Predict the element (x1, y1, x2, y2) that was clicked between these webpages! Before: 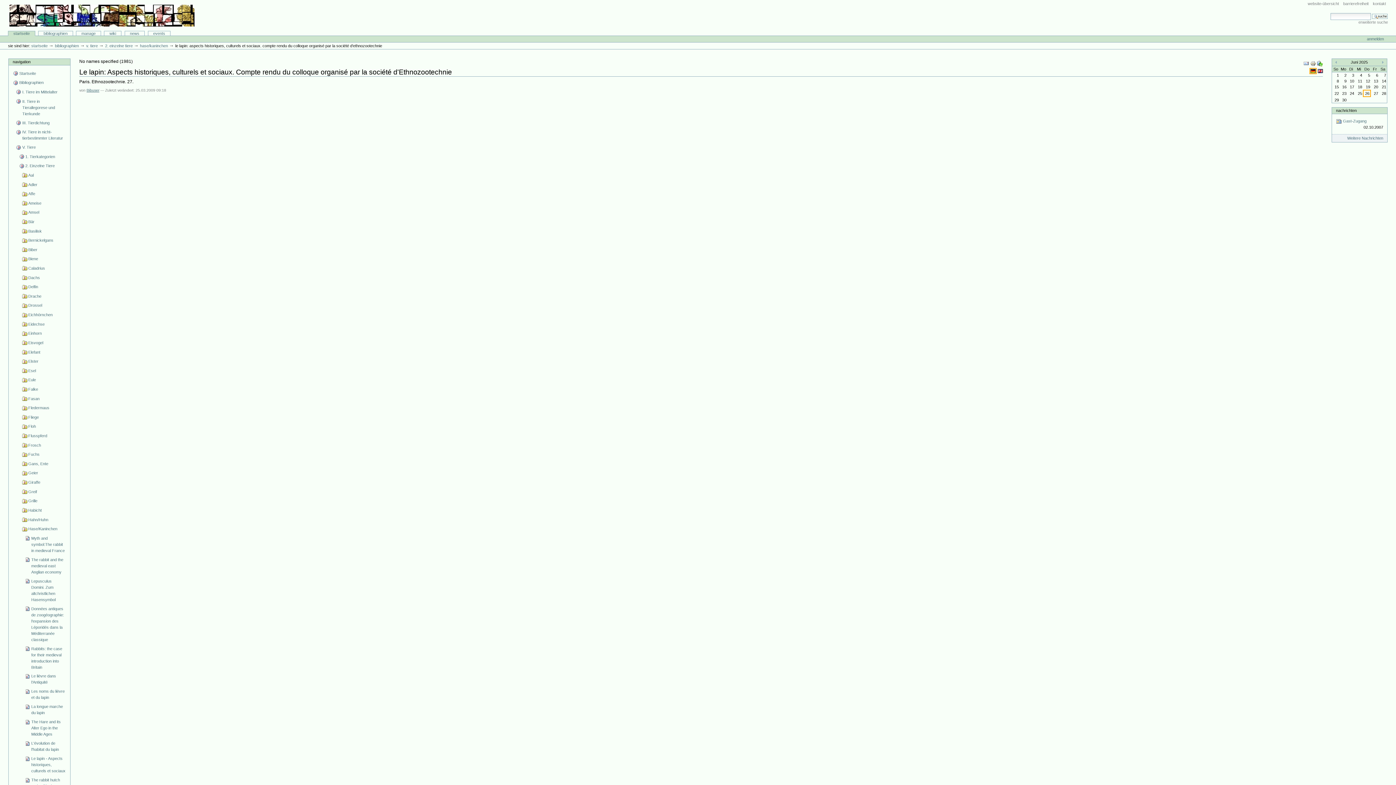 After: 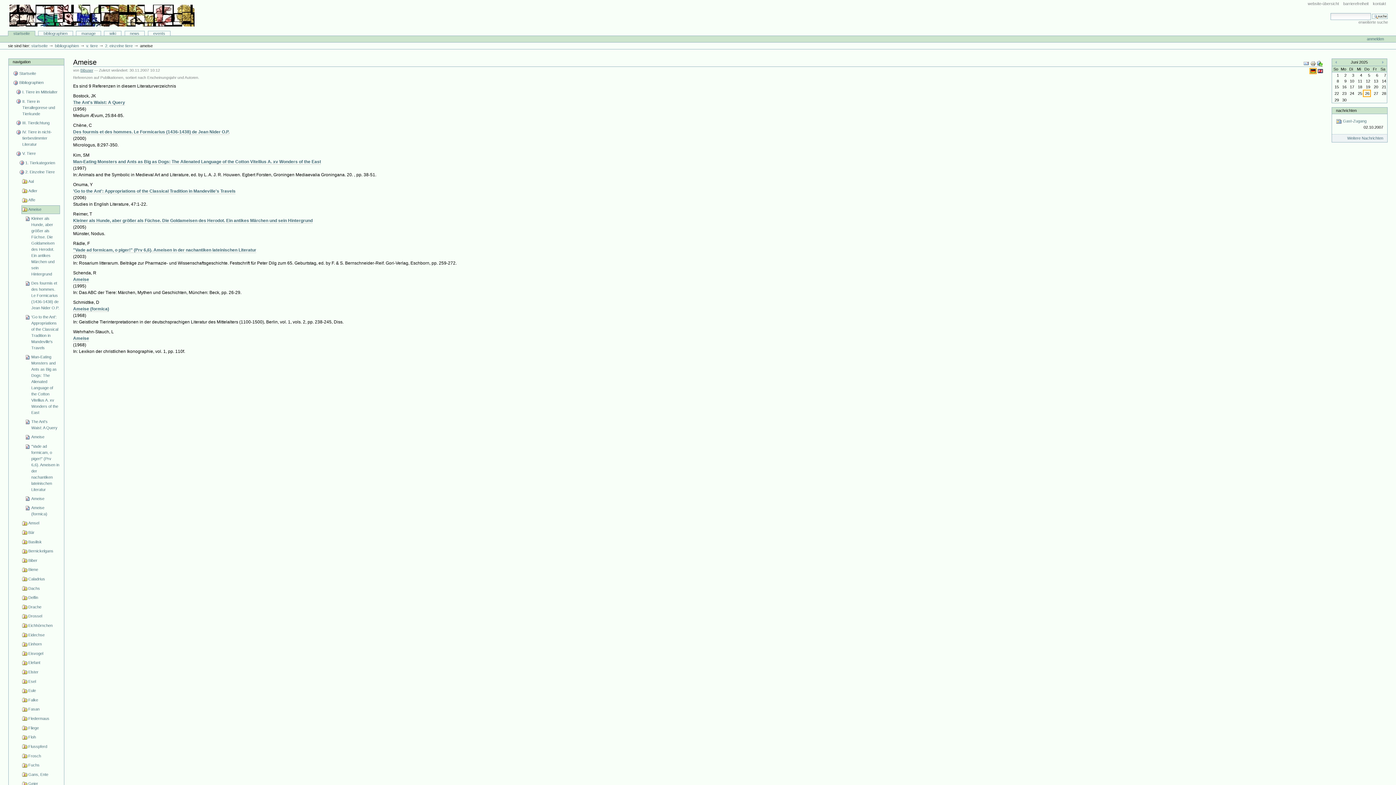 Action: bbox: (21, 199, 66, 208) label: Ameise